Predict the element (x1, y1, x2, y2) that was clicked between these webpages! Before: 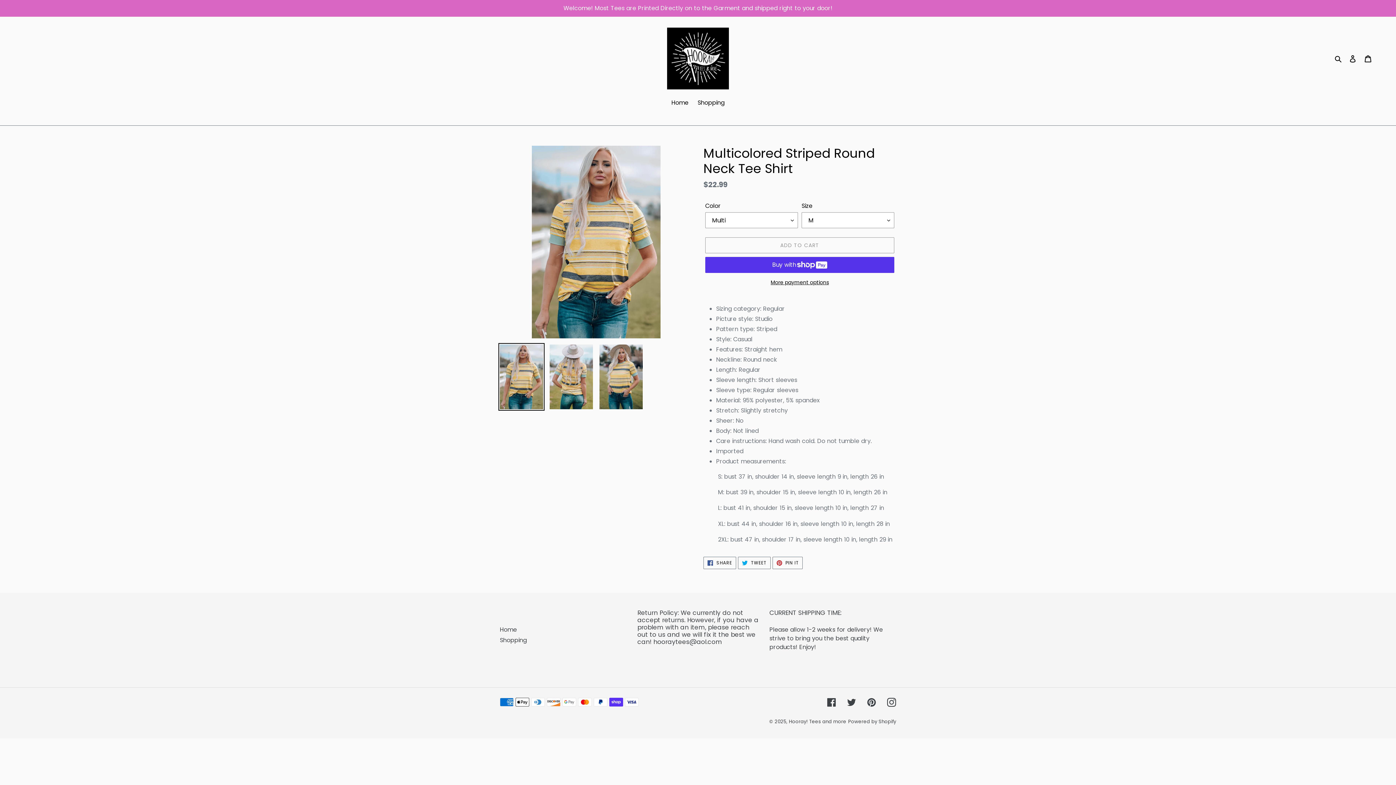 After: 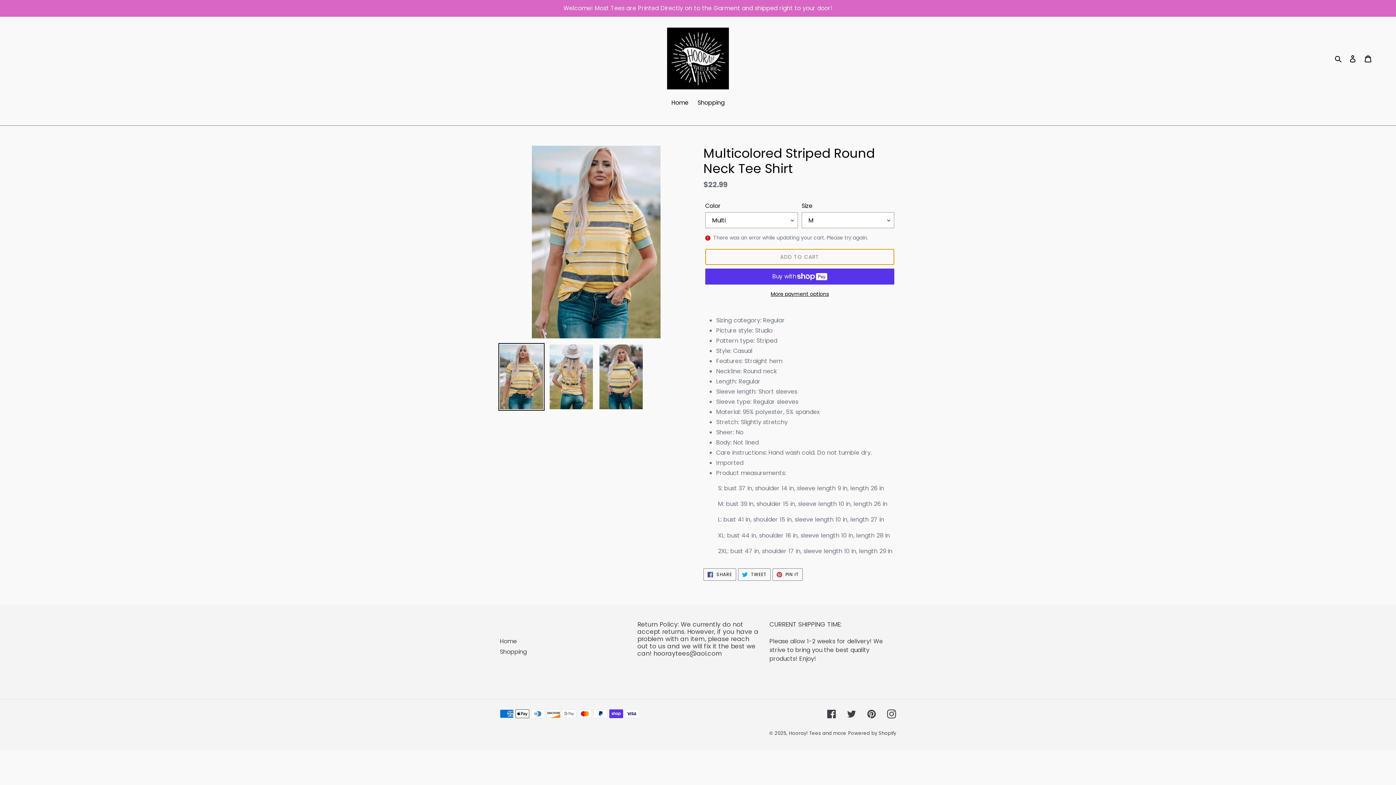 Action: bbox: (705, 237, 894, 253) label: Add to cart